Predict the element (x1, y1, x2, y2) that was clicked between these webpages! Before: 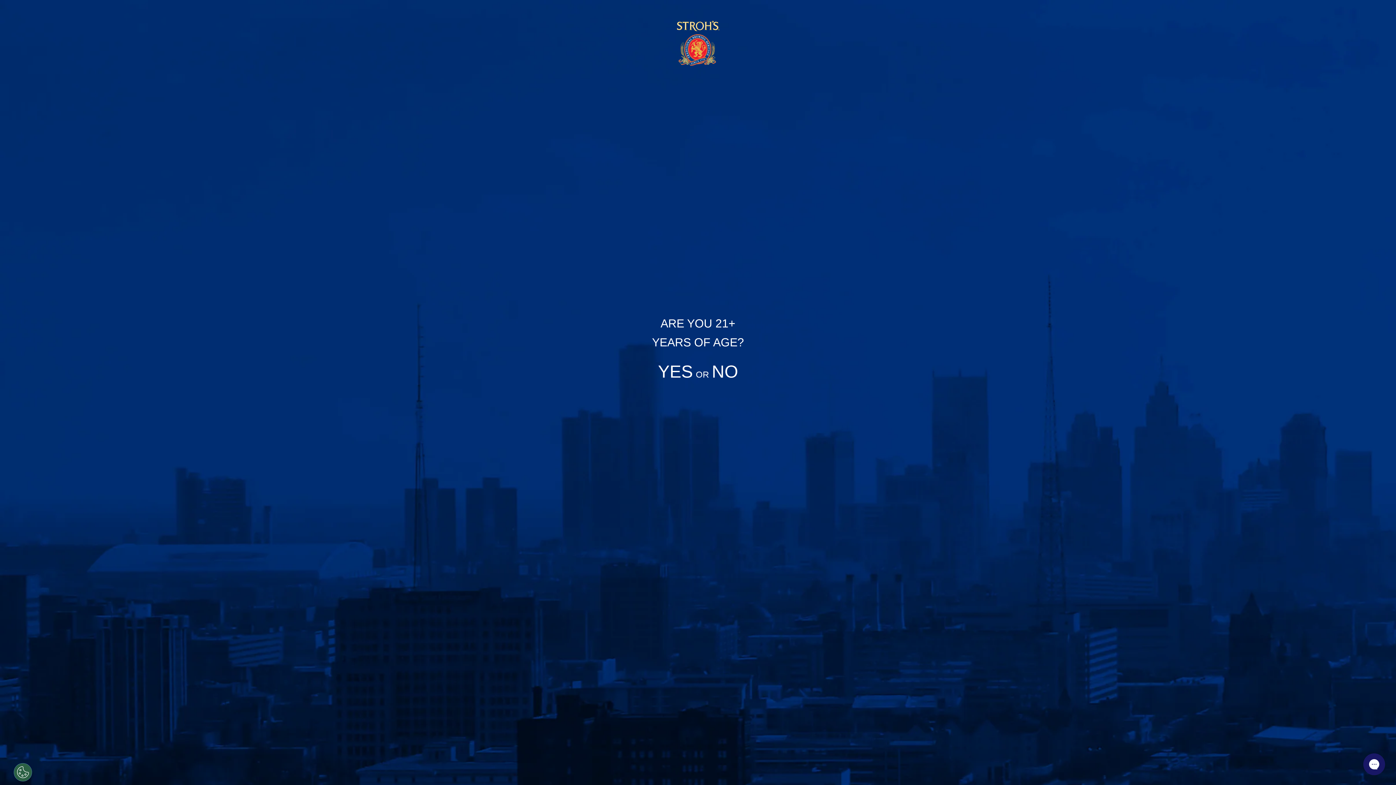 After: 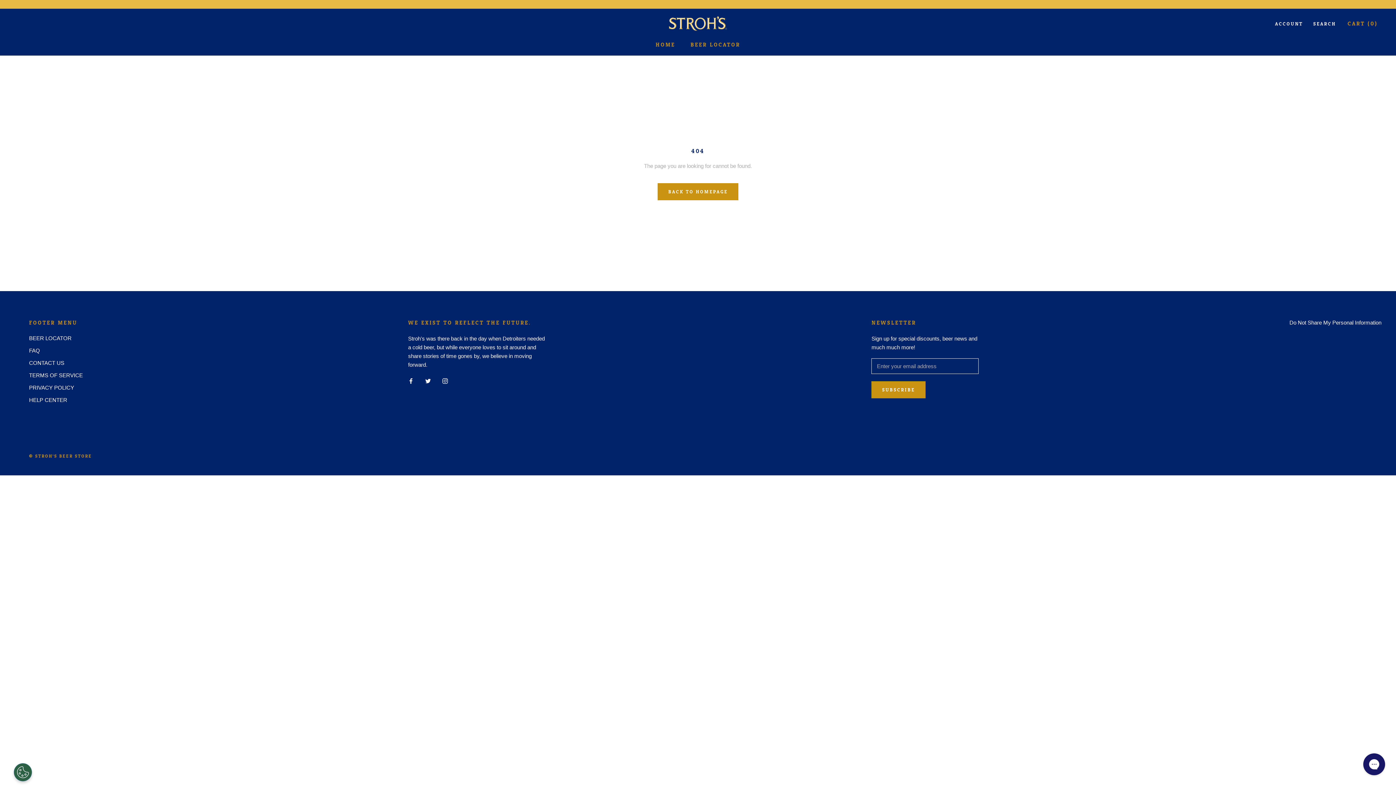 Action: label: YES bbox: (658, 372, 693, 378)